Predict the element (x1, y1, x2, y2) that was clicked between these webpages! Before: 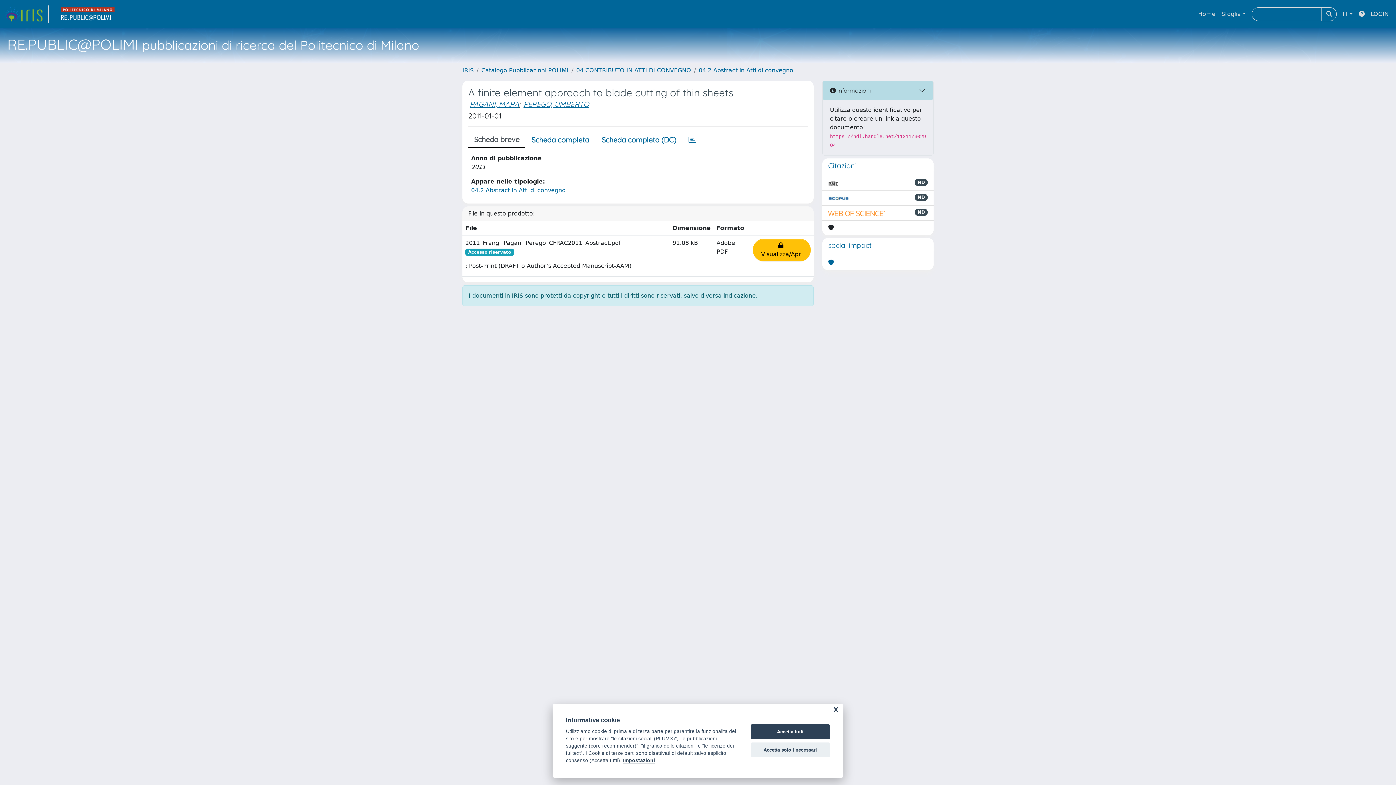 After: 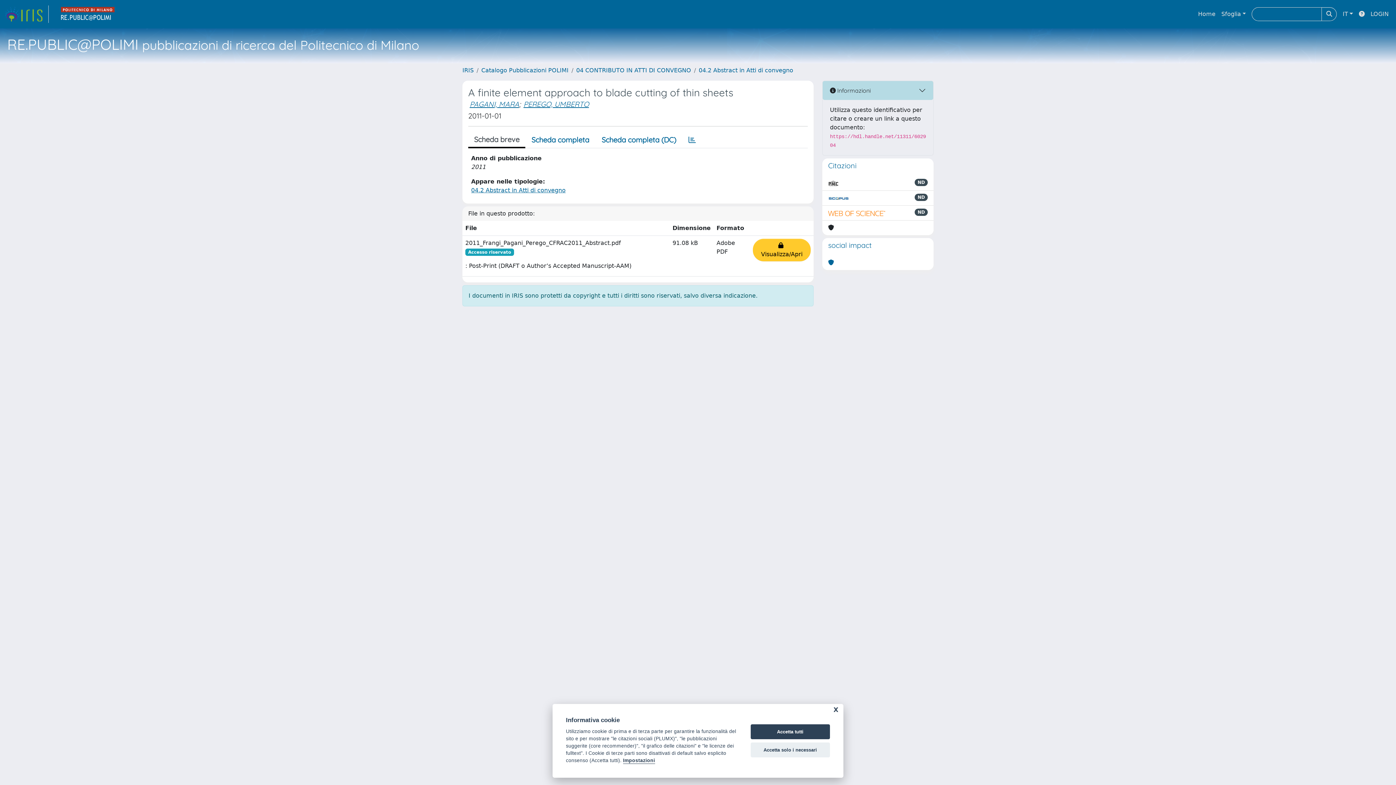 Action: bbox: (753, 238, 810, 261) label:   Visualizza/Apri